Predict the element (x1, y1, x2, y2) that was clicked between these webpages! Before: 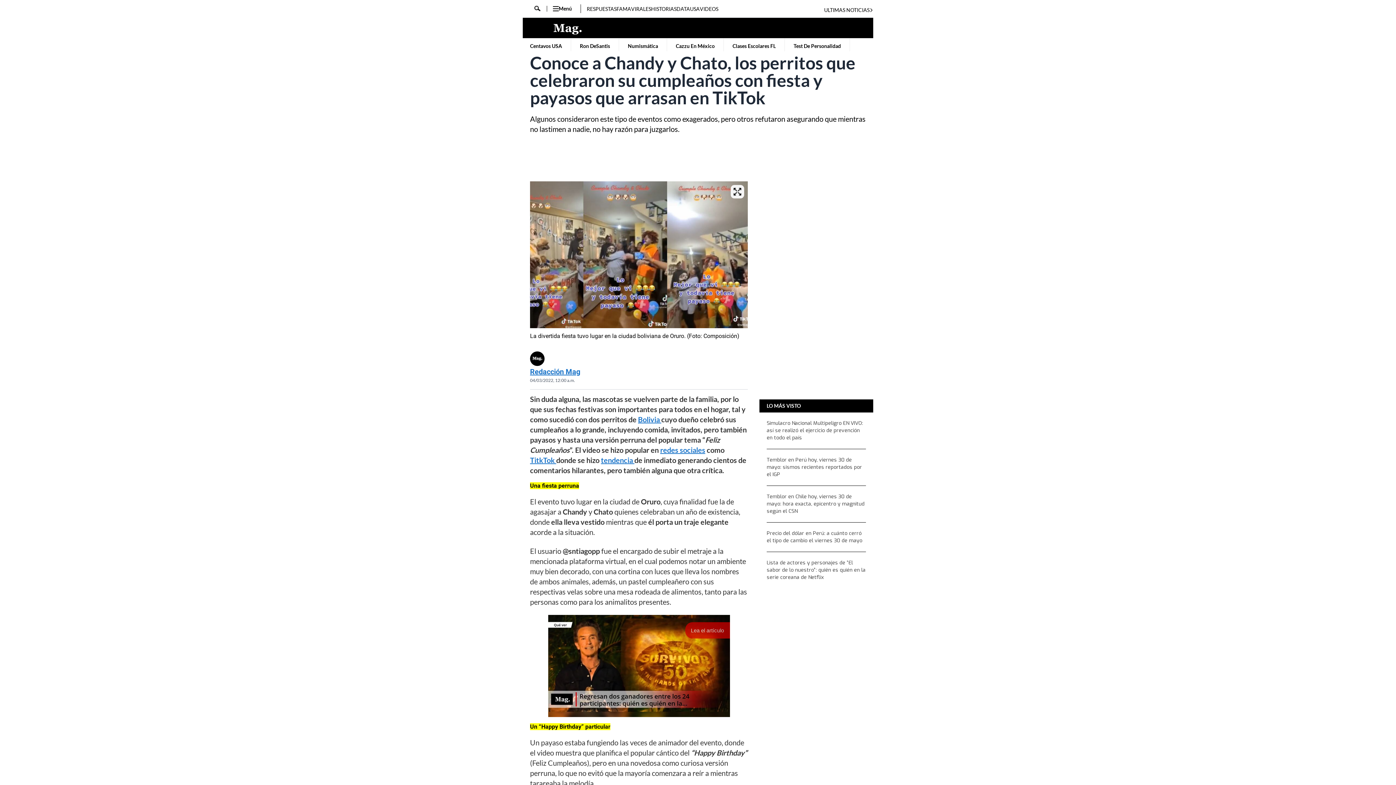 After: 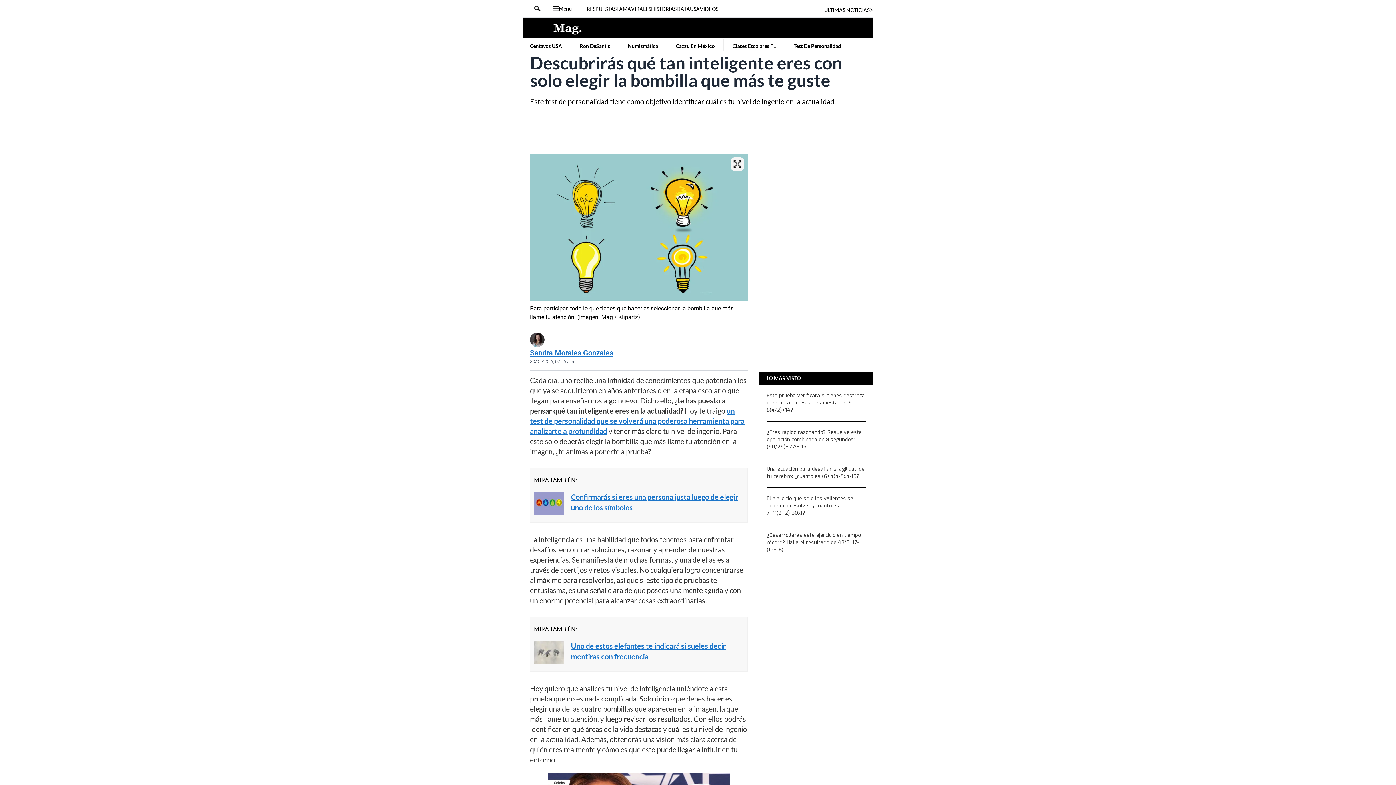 Action: bbox: (792, 38, 842, 54) label: Test De Personalidad